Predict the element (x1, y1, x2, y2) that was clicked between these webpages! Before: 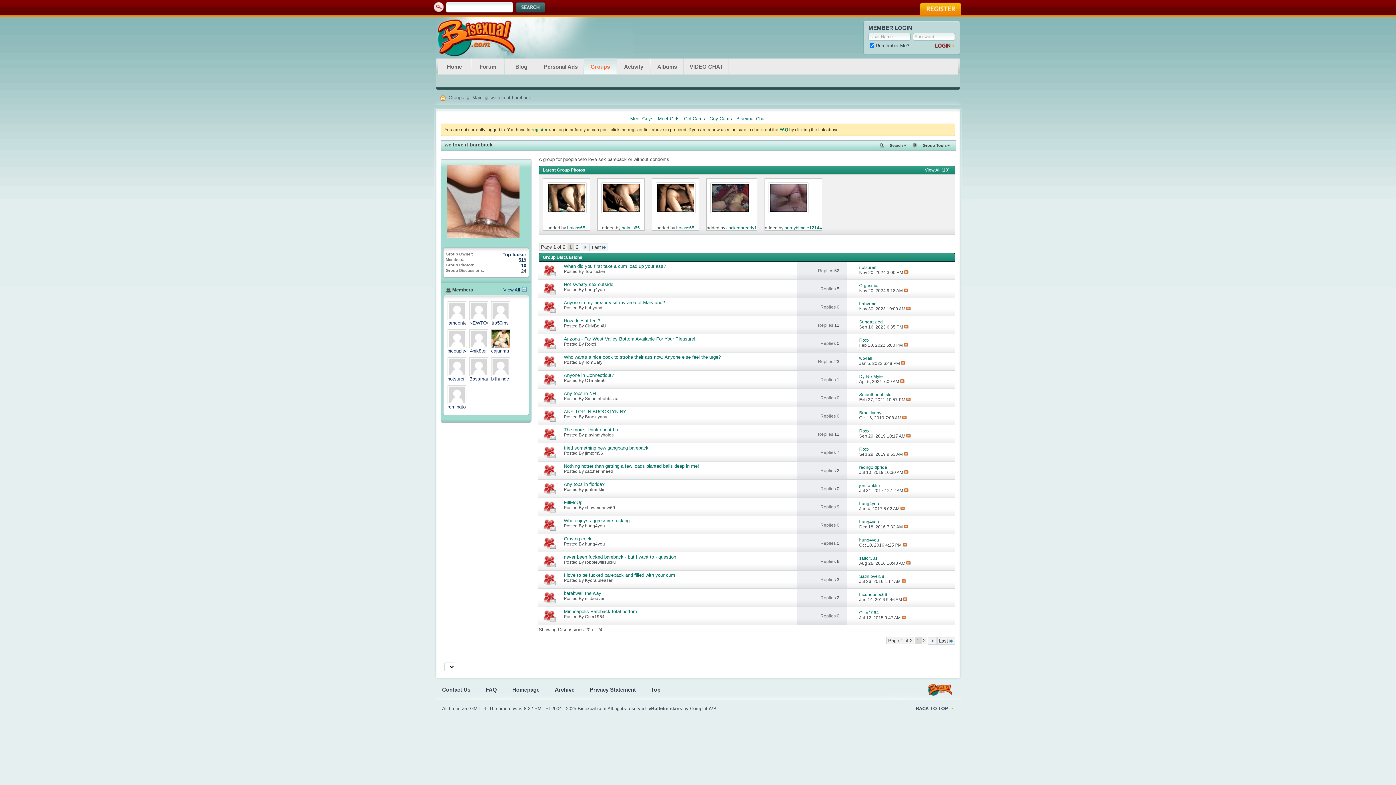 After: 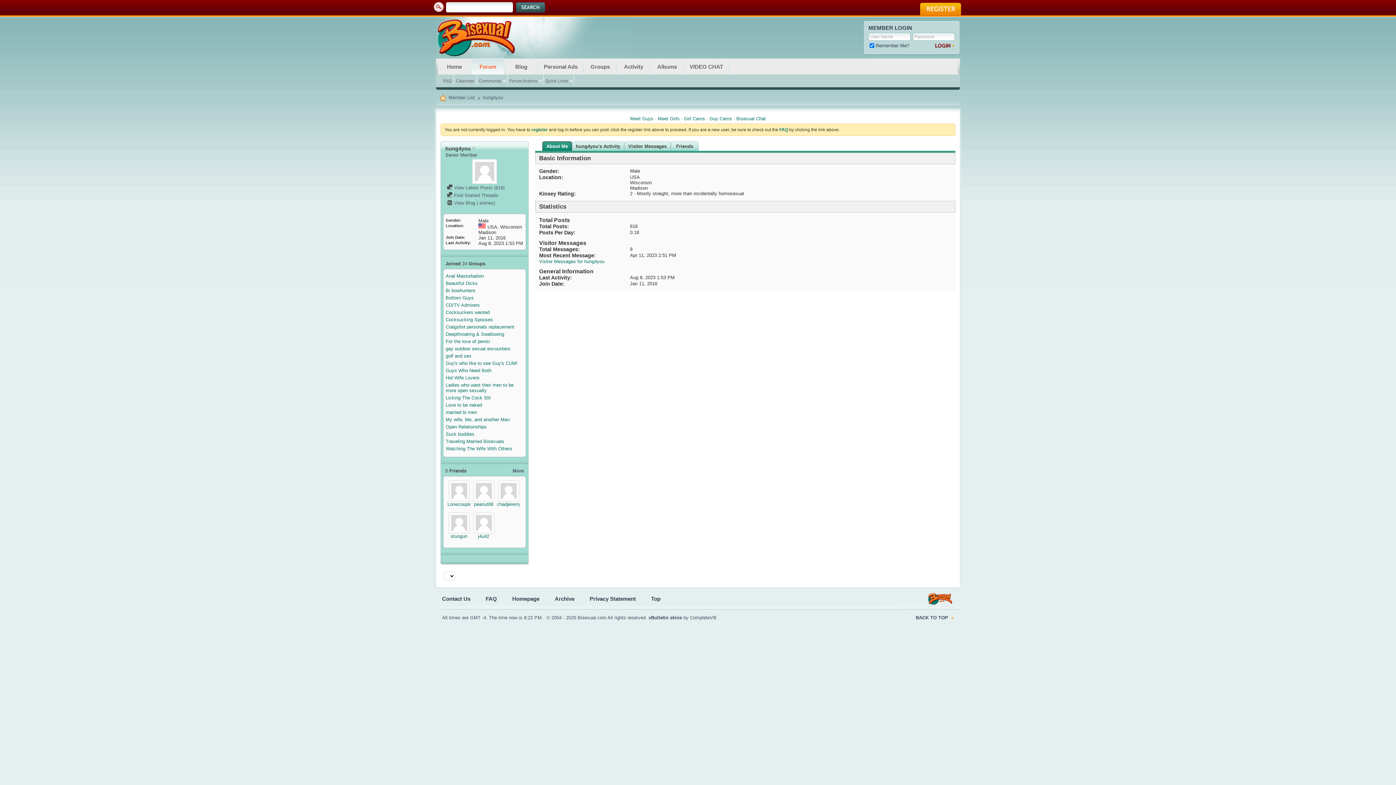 Action: label: hung4you bbox: (859, 519, 879, 524)